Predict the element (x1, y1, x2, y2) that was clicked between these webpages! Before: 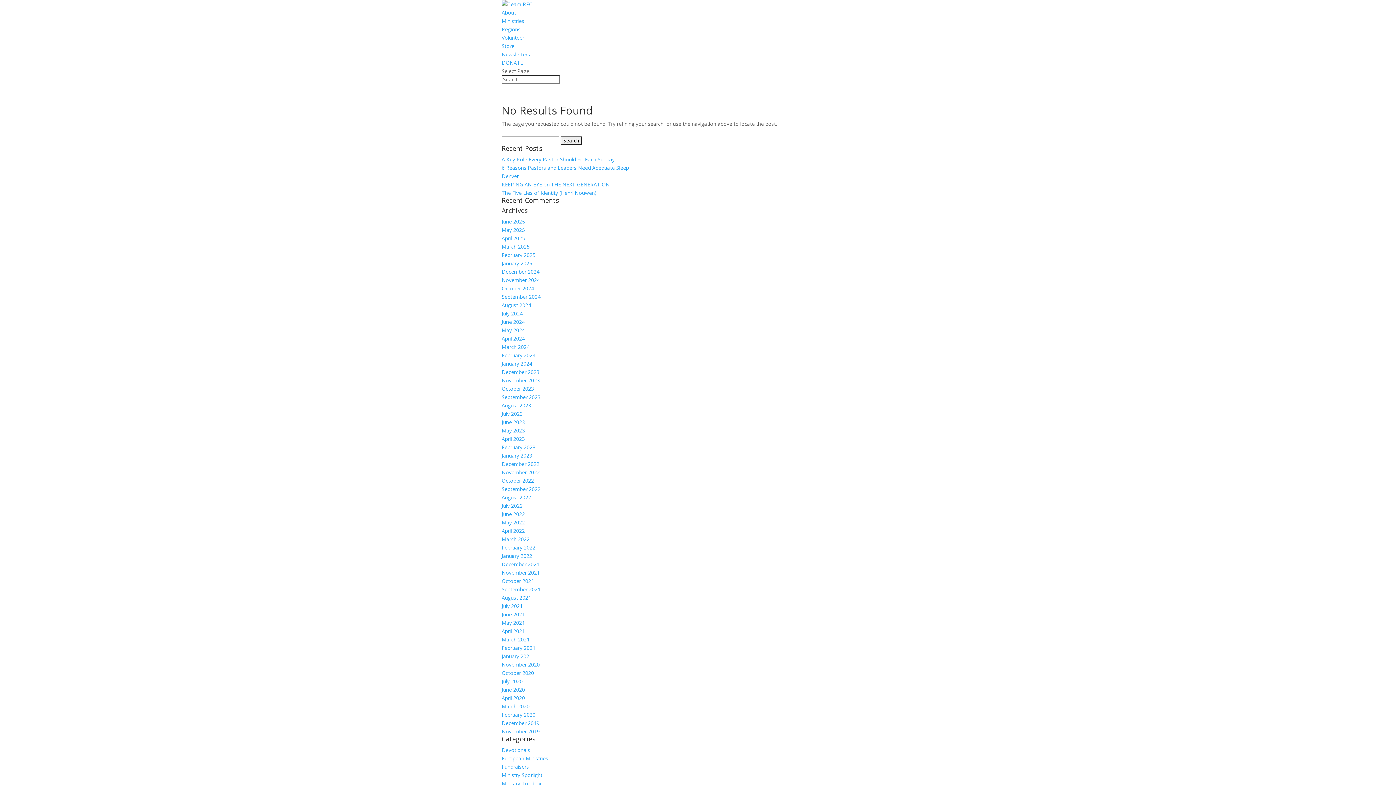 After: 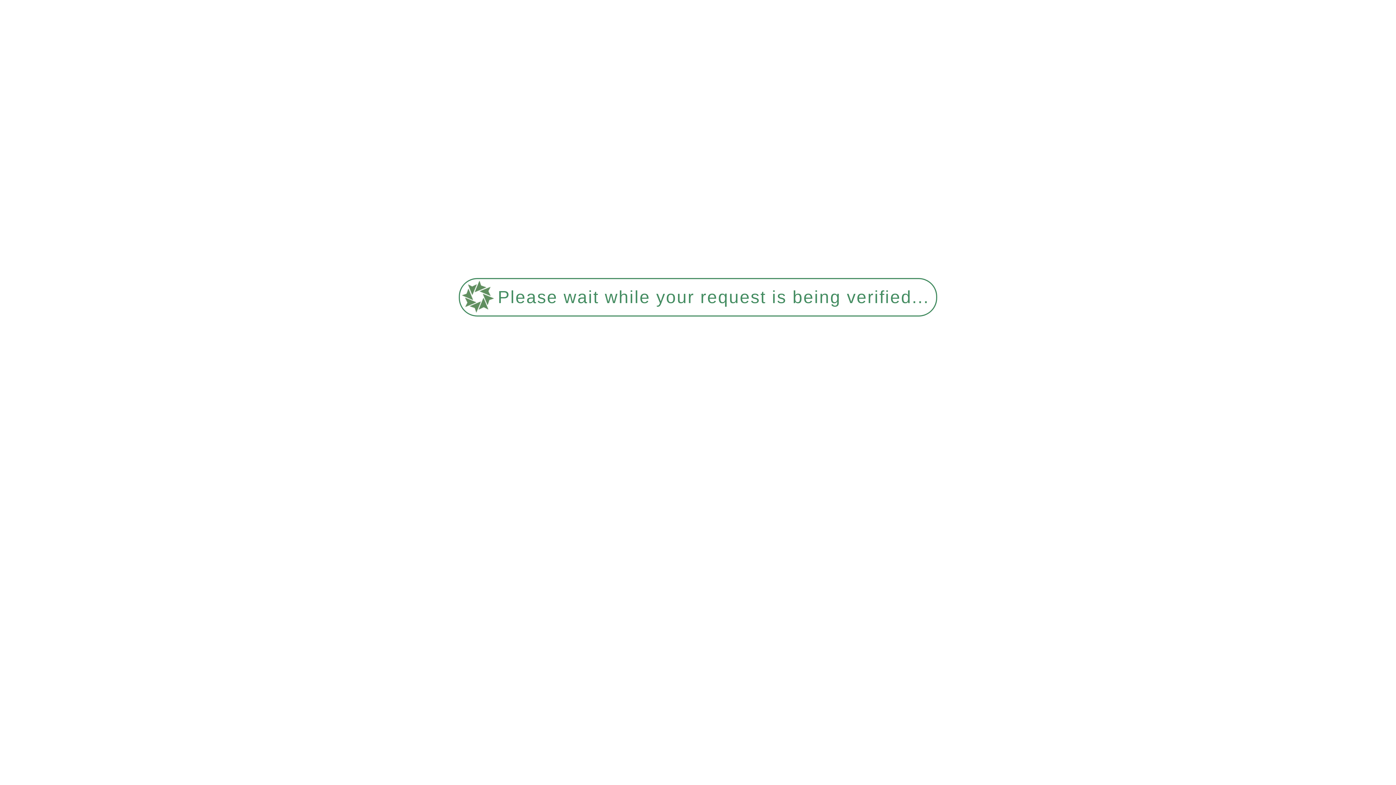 Action: bbox: (501, 352, 535, 358) label: February 2024